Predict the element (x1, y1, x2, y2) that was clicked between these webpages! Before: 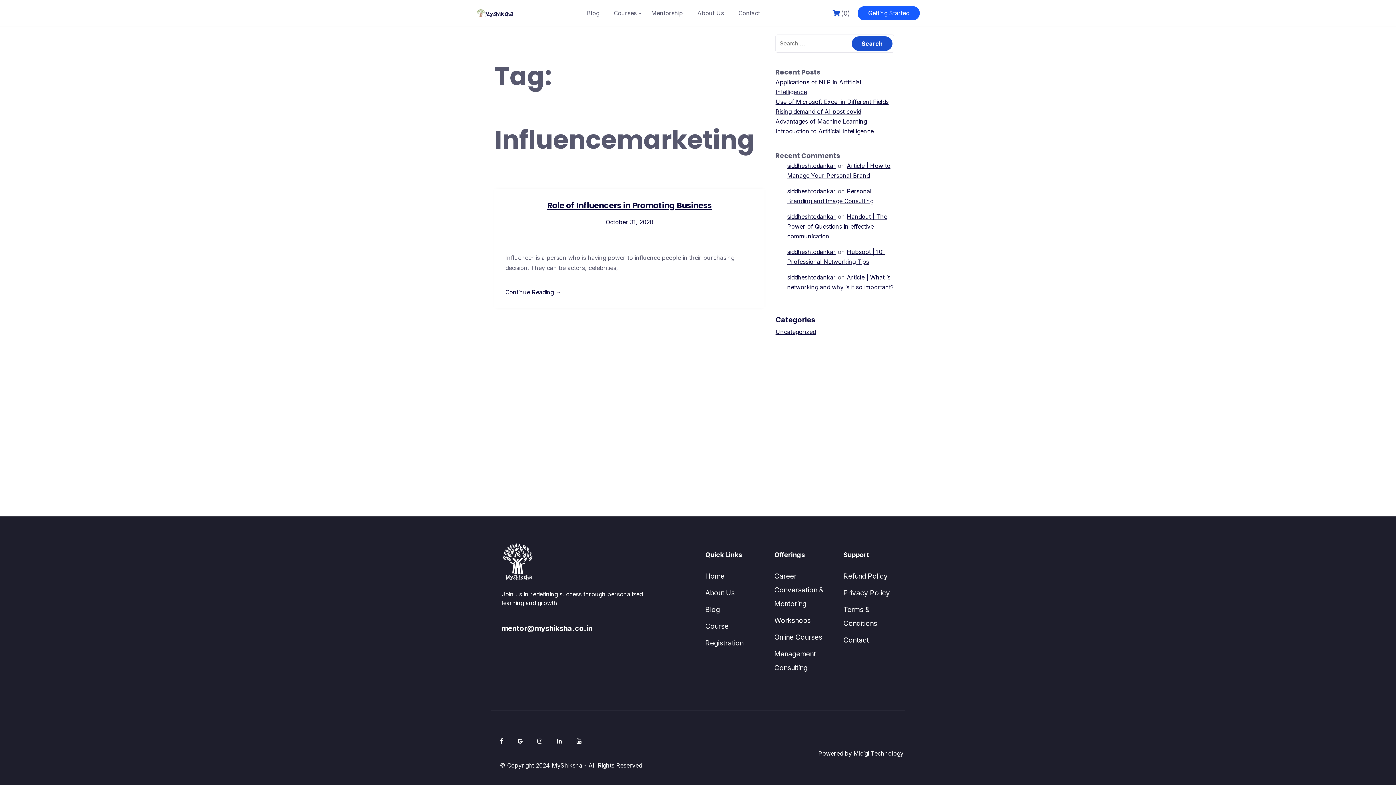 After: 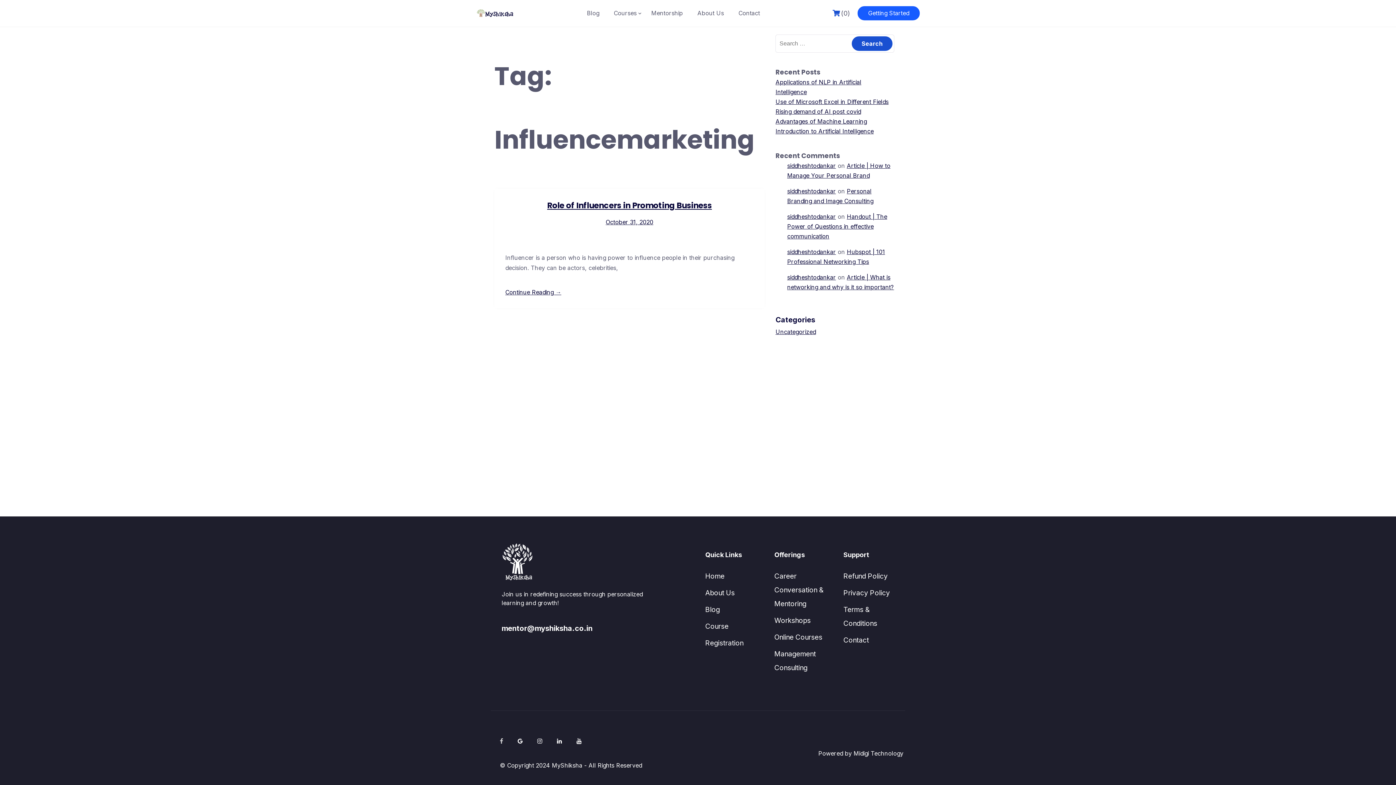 Action: bbox: (500, 737, 503, 745)